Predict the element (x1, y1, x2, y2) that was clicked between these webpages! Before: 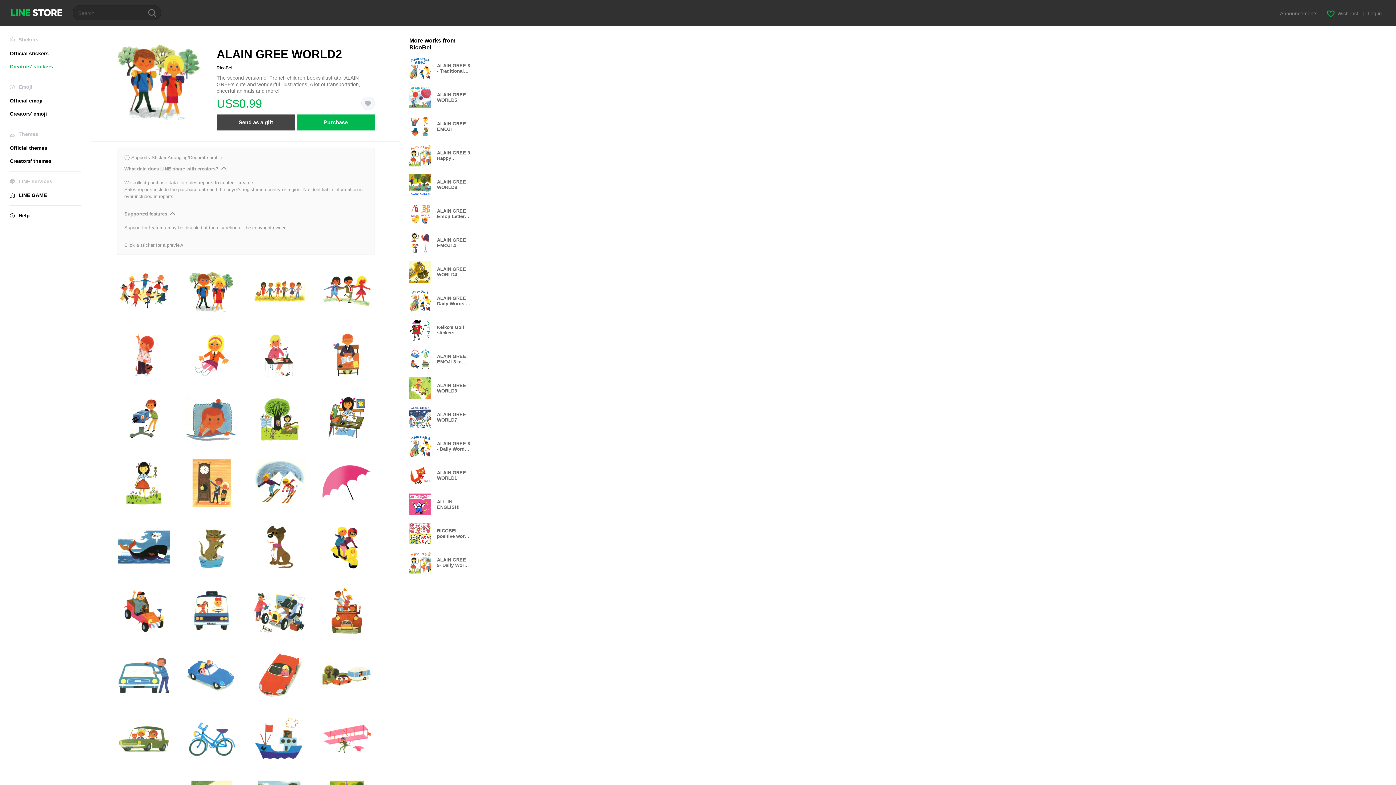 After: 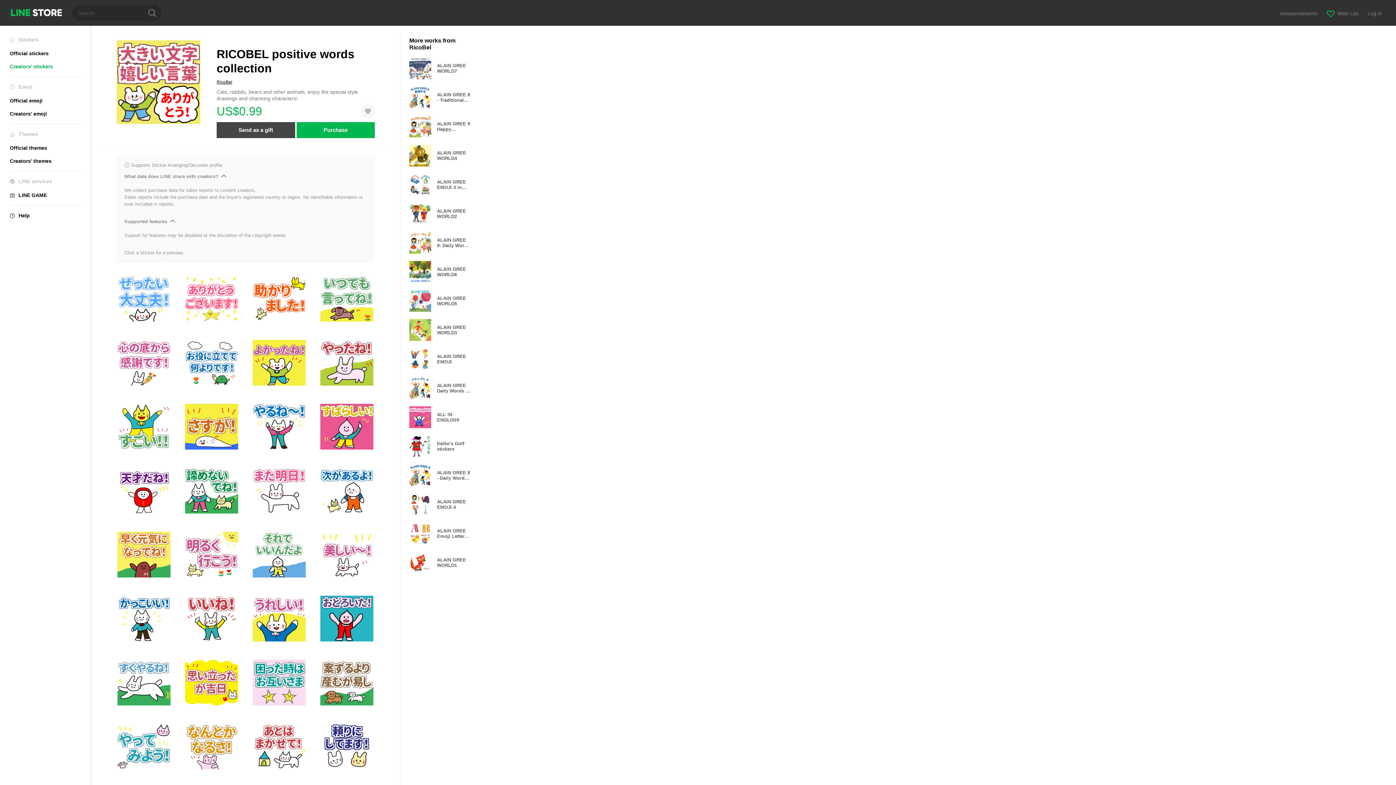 Action: label: RICOBEL positive words collection bbox: (409, 522, 477, 544)